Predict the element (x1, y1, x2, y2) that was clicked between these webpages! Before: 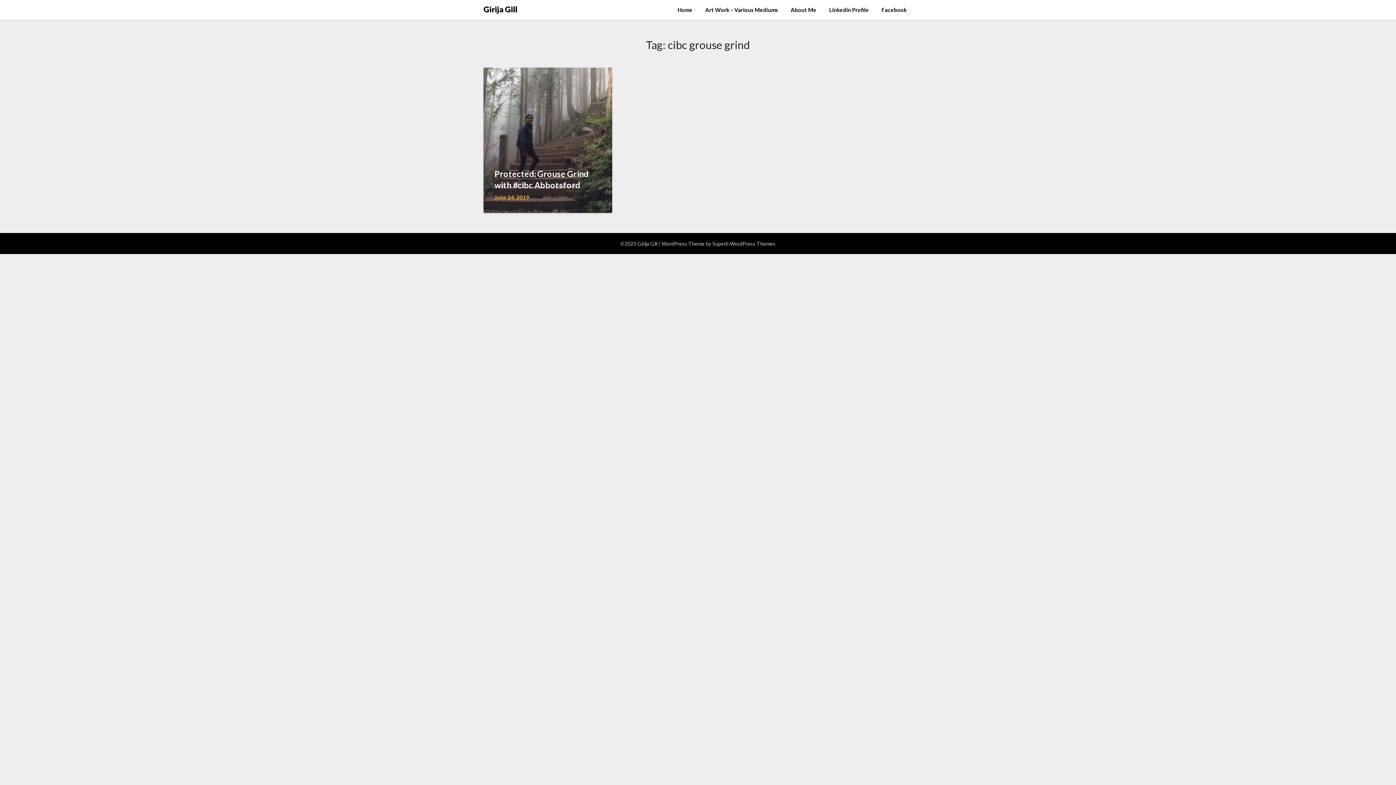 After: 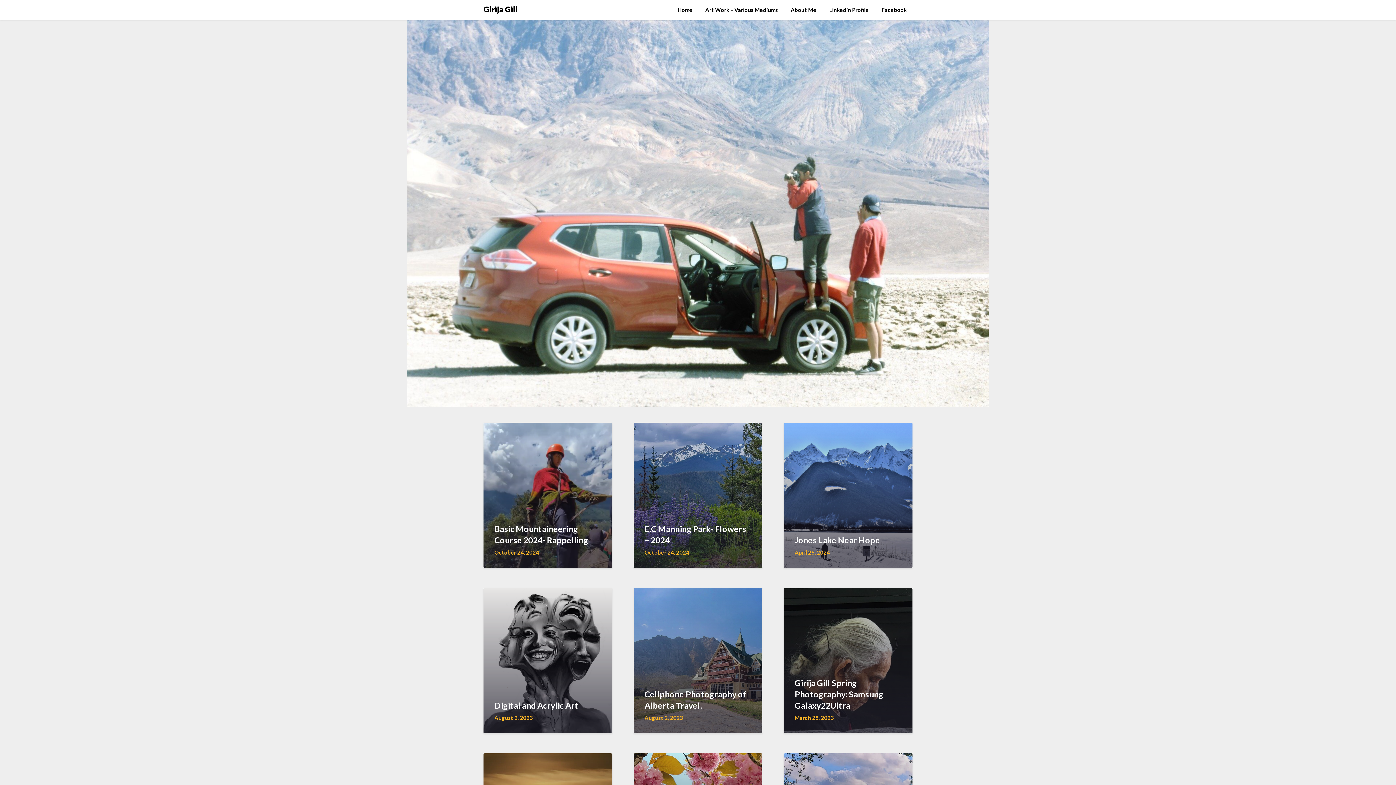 Action: bbox: (672, 0, 698, 19) label: Home